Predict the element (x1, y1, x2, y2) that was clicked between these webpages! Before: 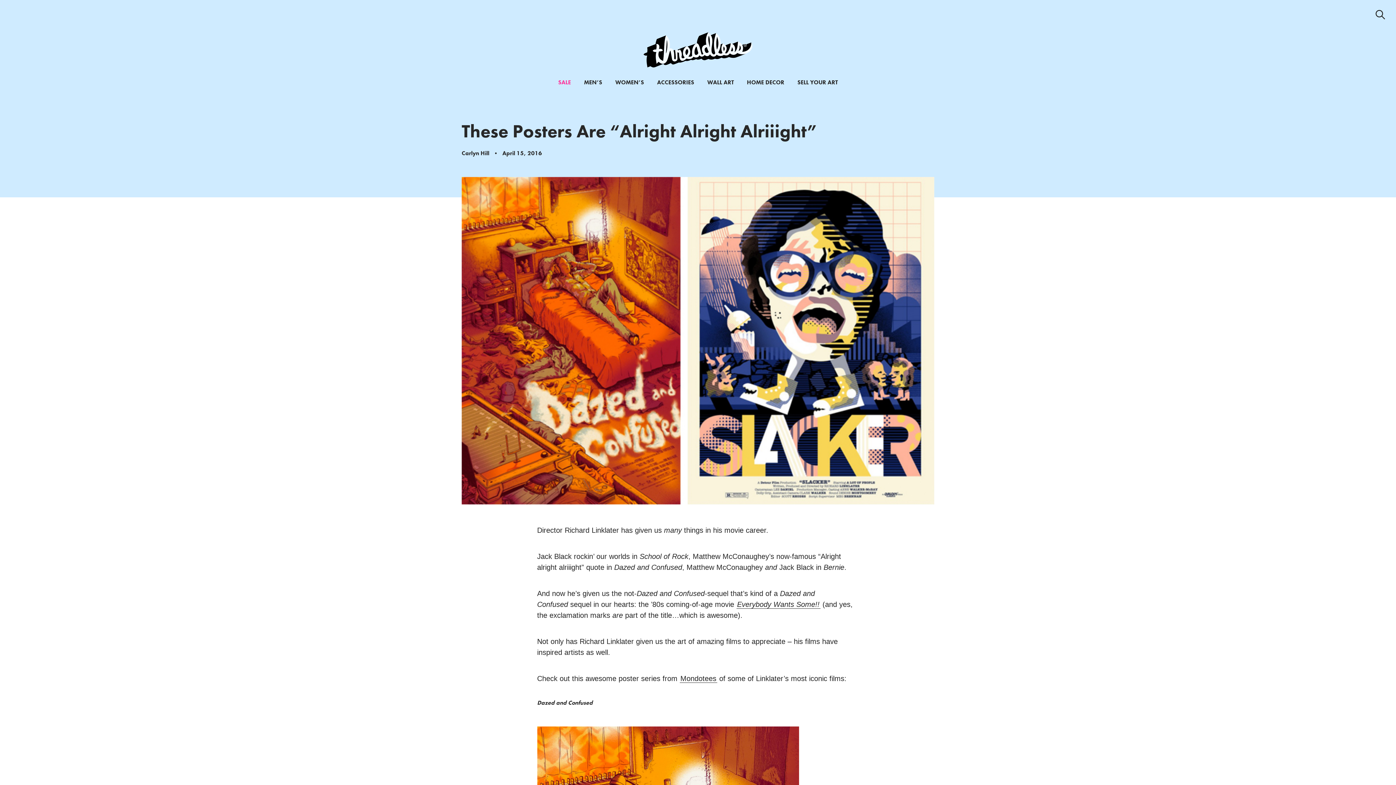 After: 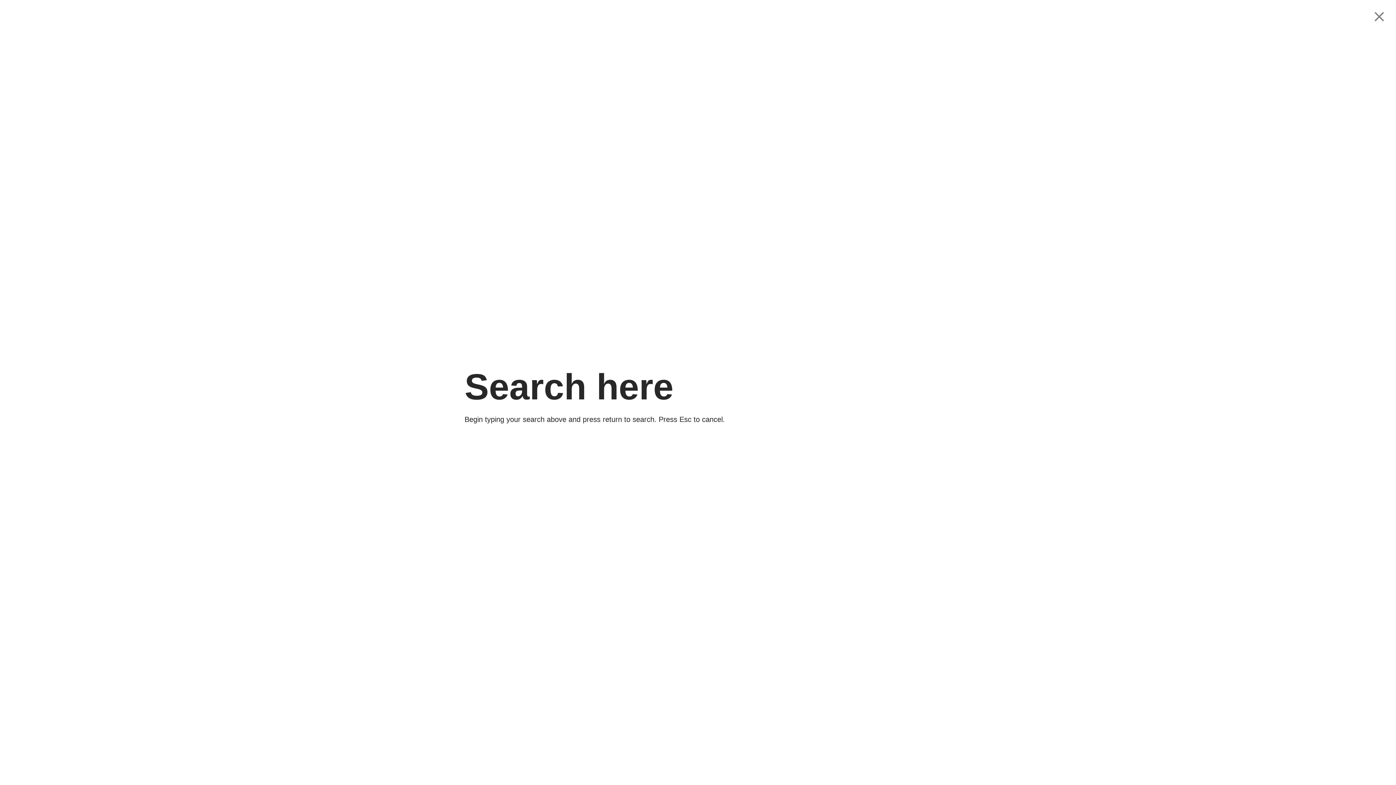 Action: bbox: (1376, 9, 1385, 19) label: Search